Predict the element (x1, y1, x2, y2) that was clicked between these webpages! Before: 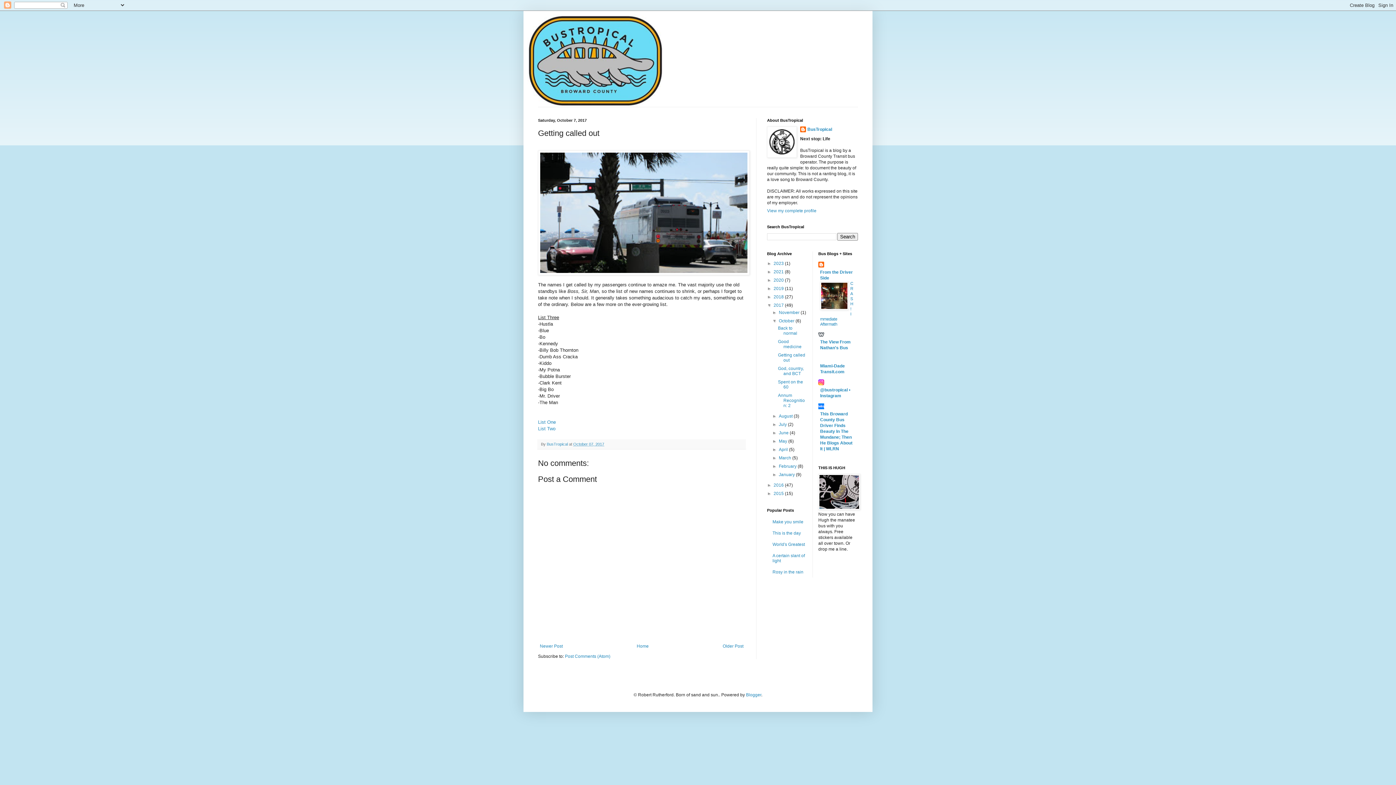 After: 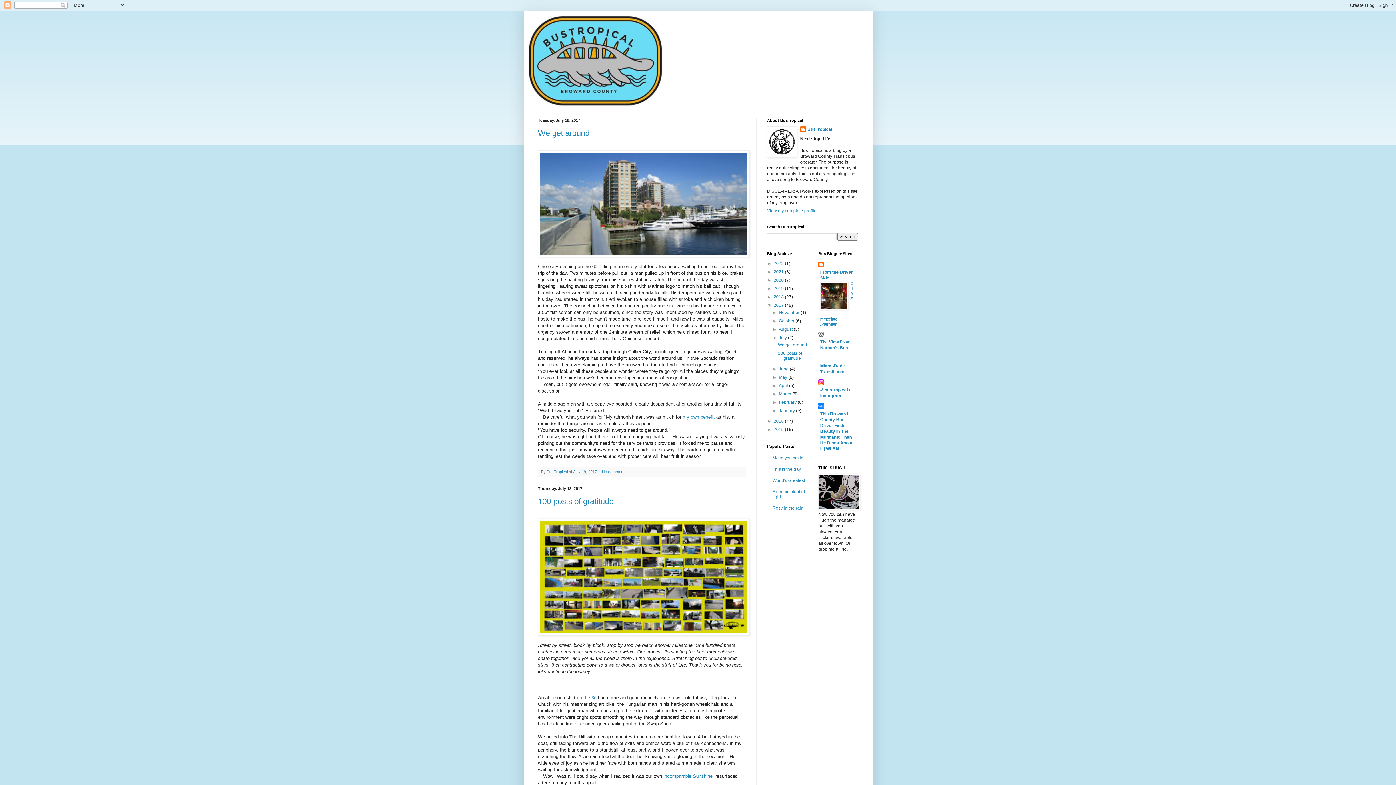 Action: bbox: (779, 422, 788, 427) label: July 